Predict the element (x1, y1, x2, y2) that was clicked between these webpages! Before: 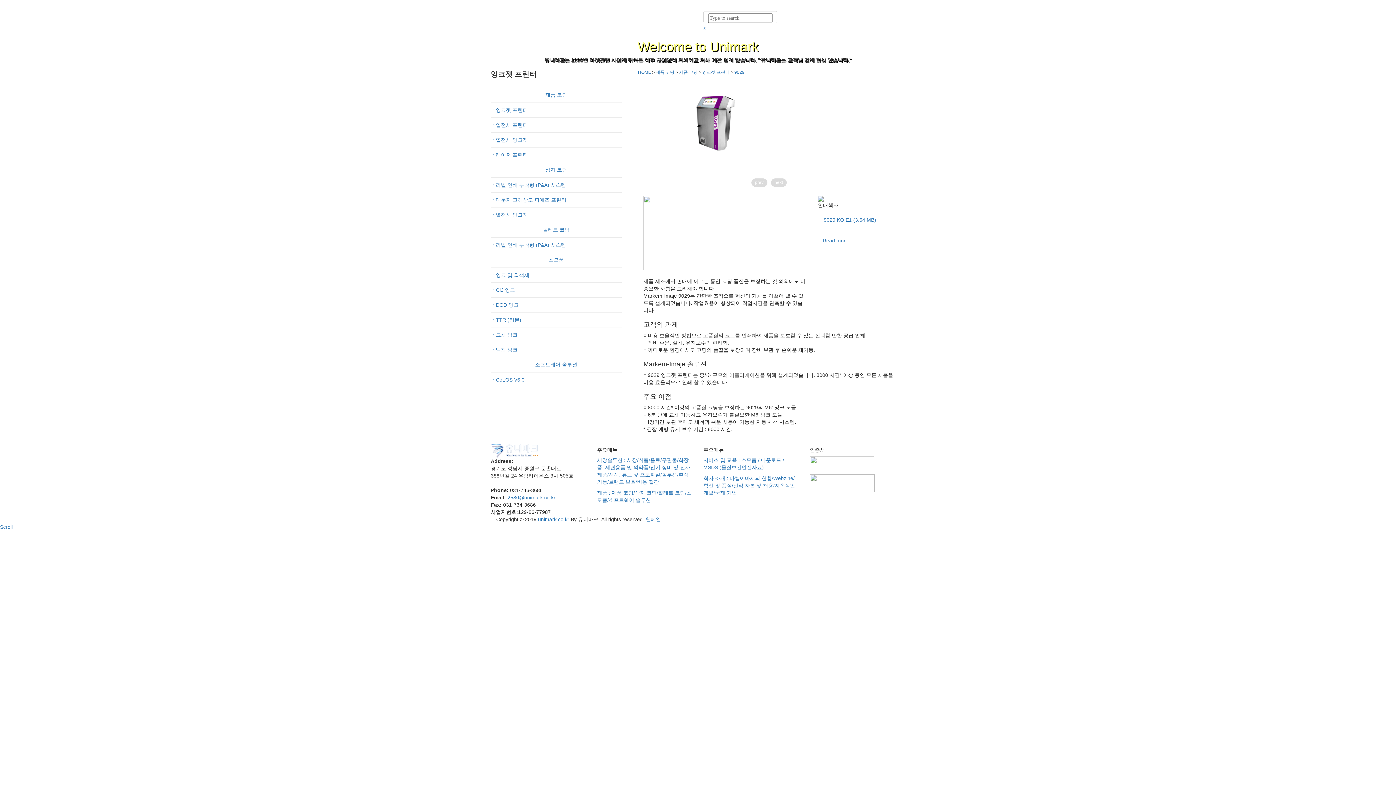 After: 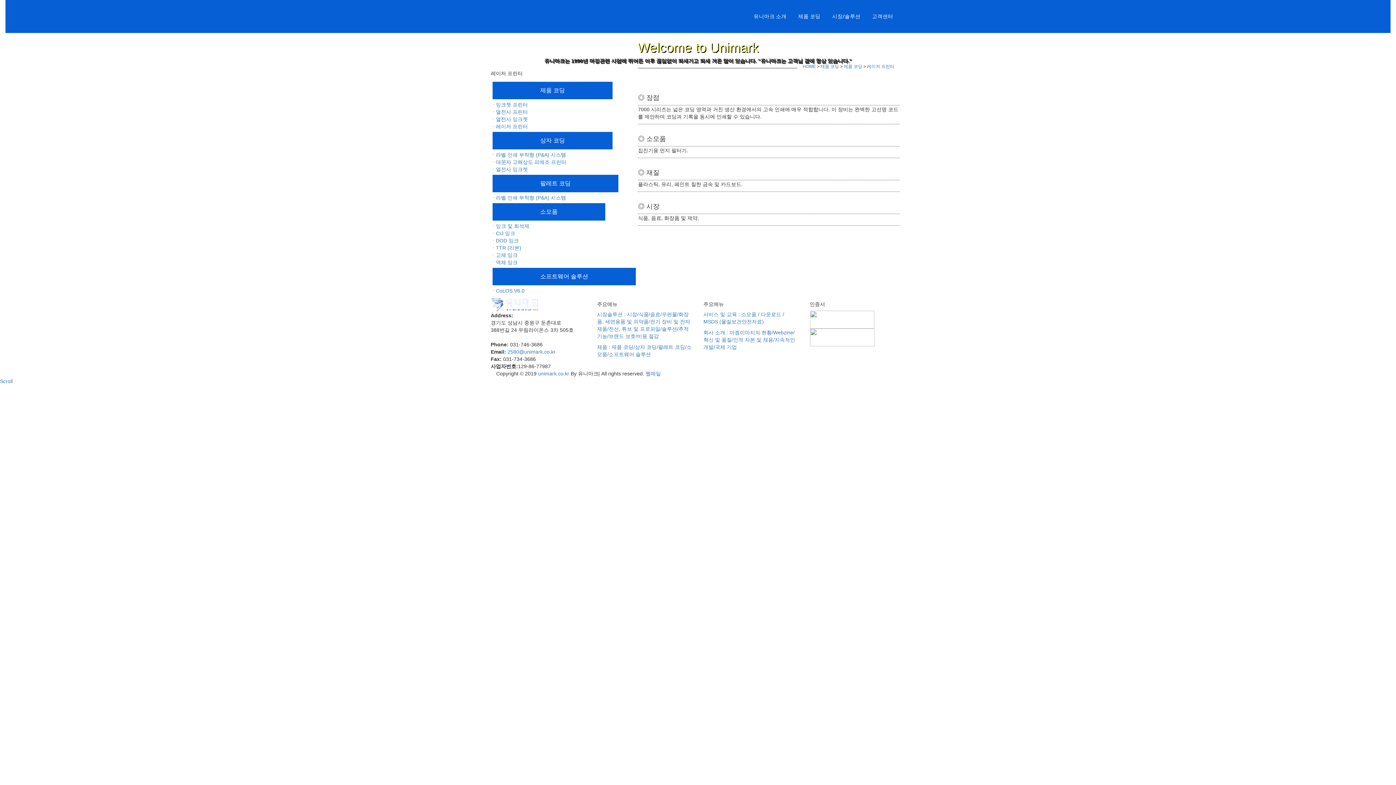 Action: label: ㆍ레이저 프린터 bbox: (490, 147, 621, 162)